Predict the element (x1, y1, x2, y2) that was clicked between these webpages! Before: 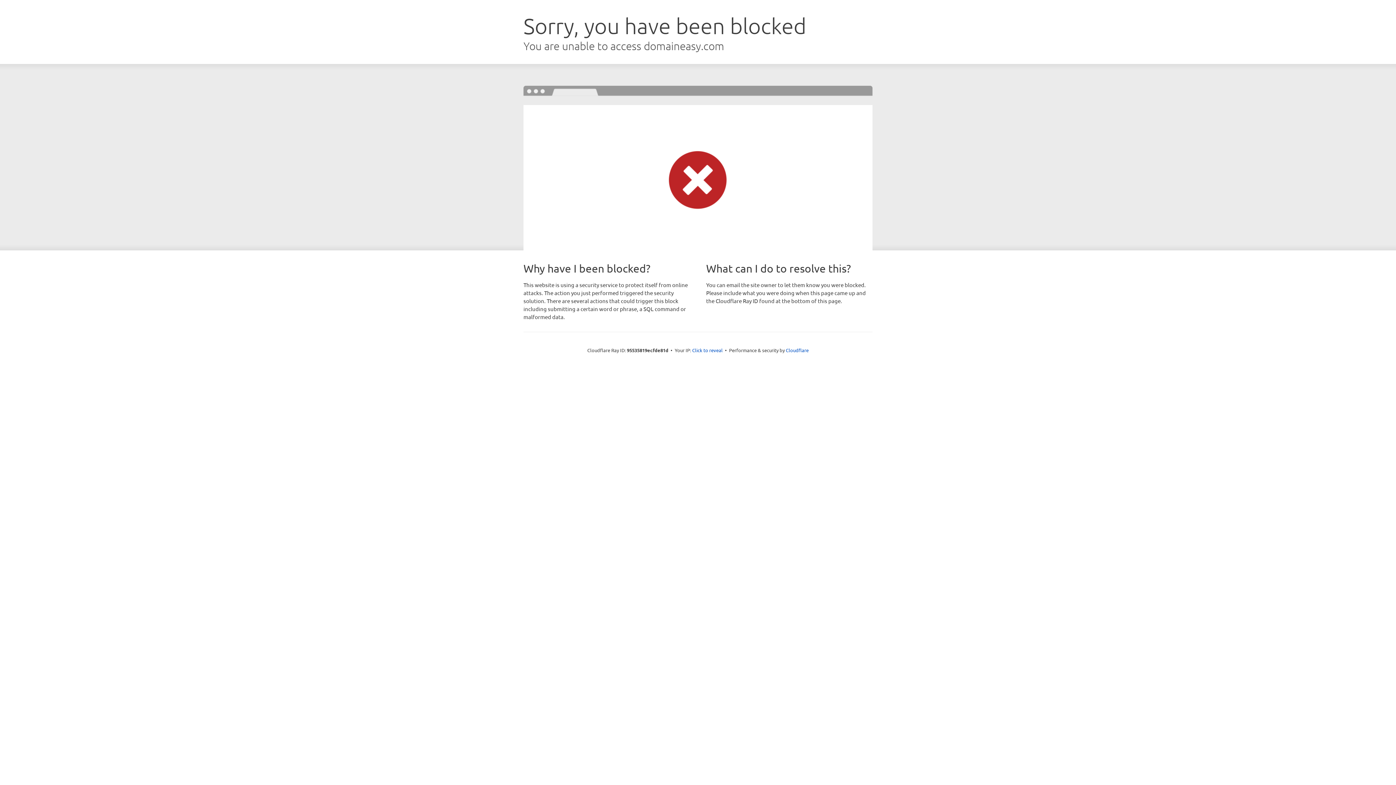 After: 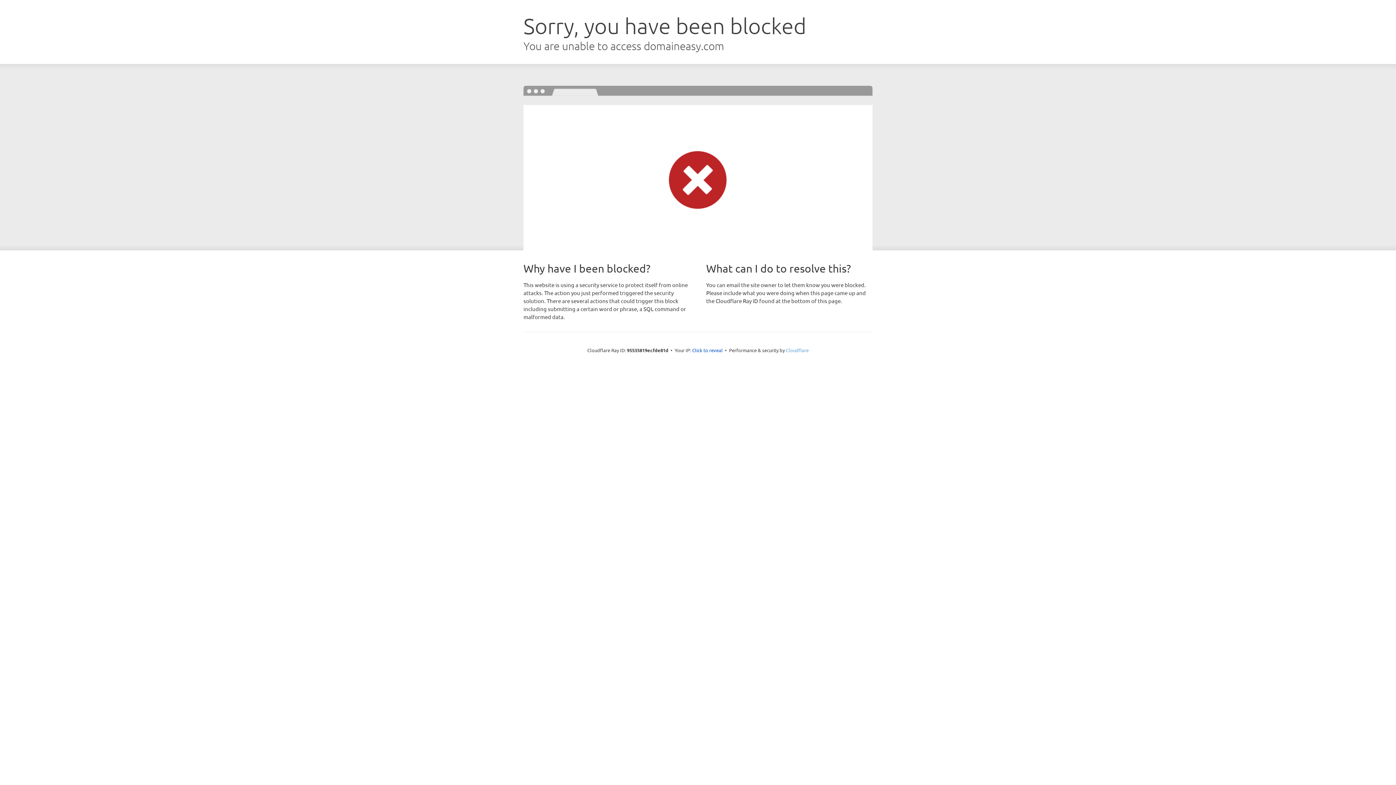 Action: label: Cloudflare bbox: (786, 347, 808, 353)